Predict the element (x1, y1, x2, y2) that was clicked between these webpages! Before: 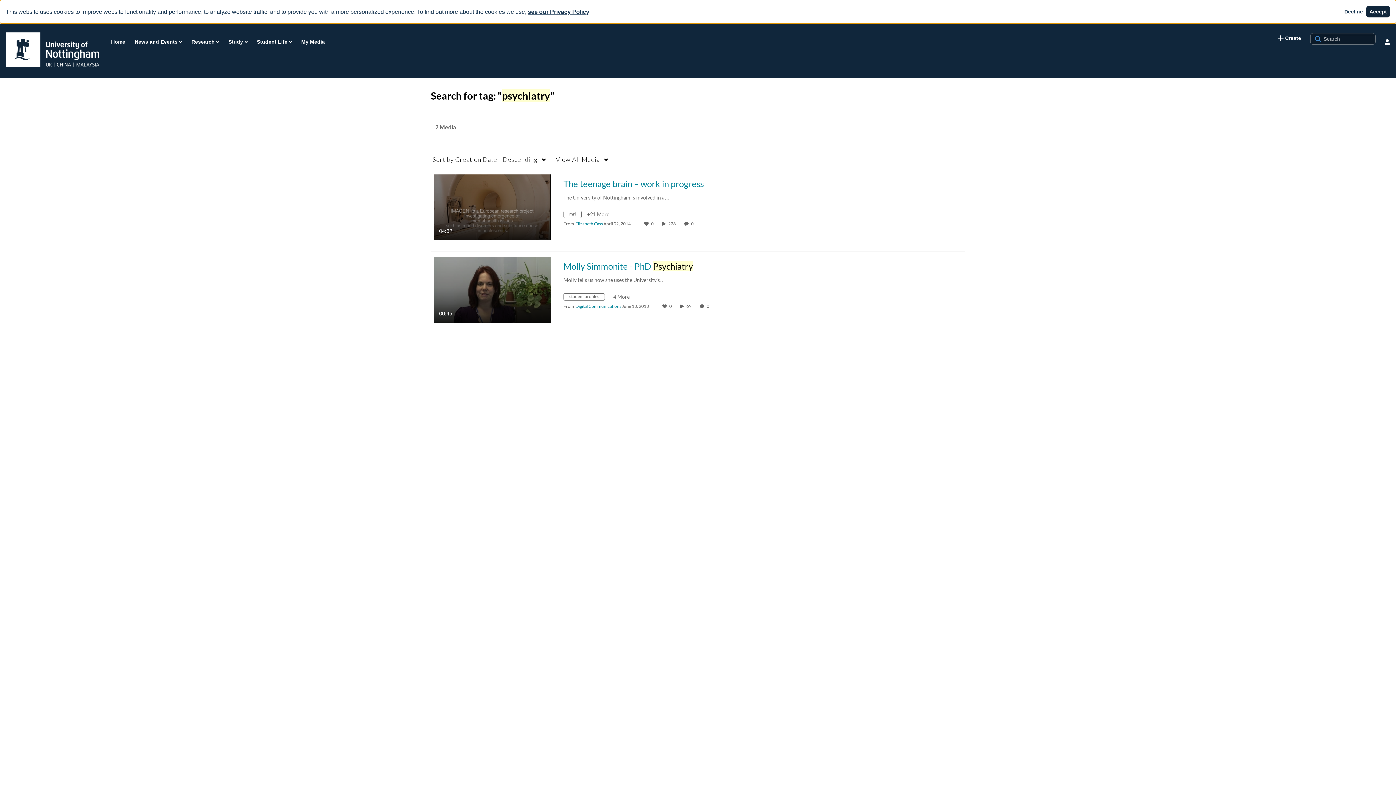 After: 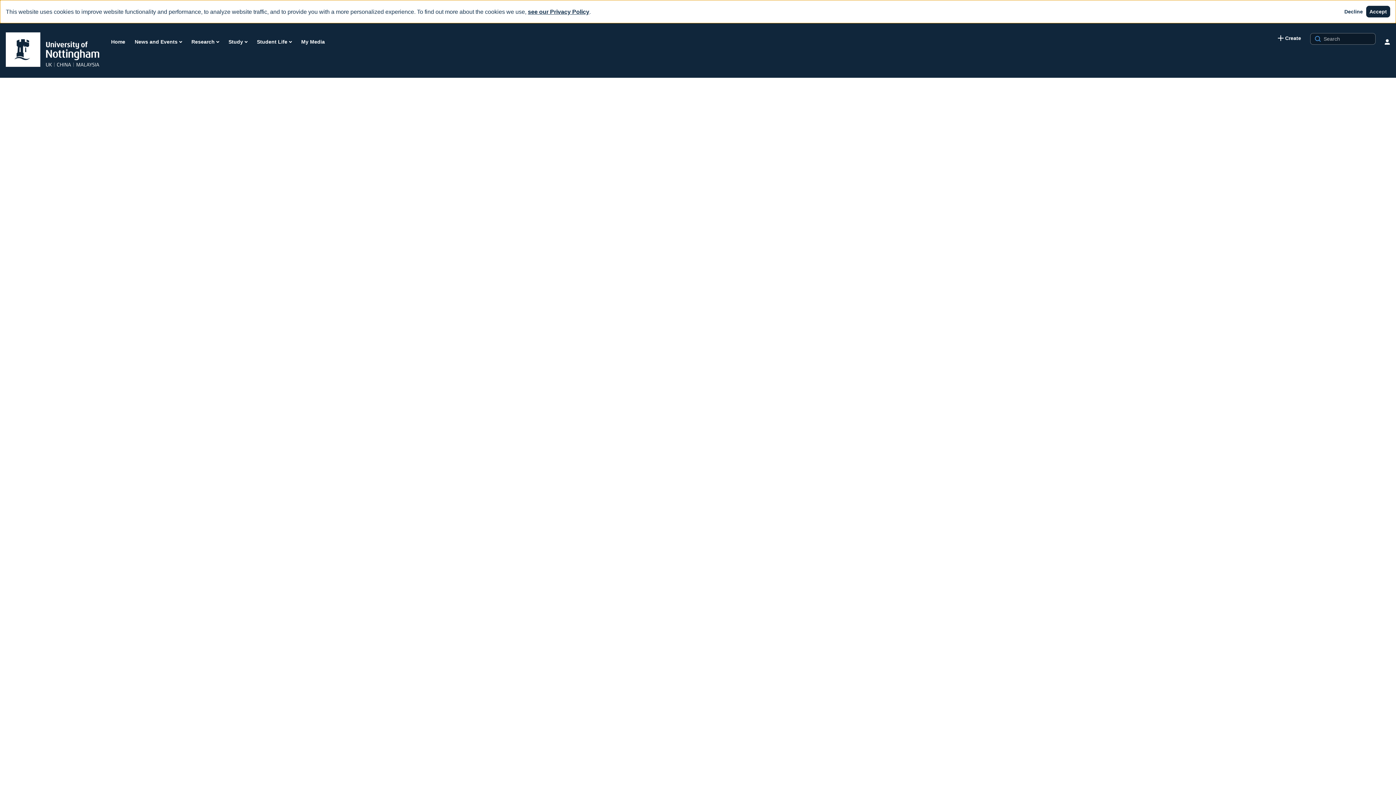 Action: bbox: (563, 261, 693, 271) label: Molly Simmonite - PhD Psychiatry